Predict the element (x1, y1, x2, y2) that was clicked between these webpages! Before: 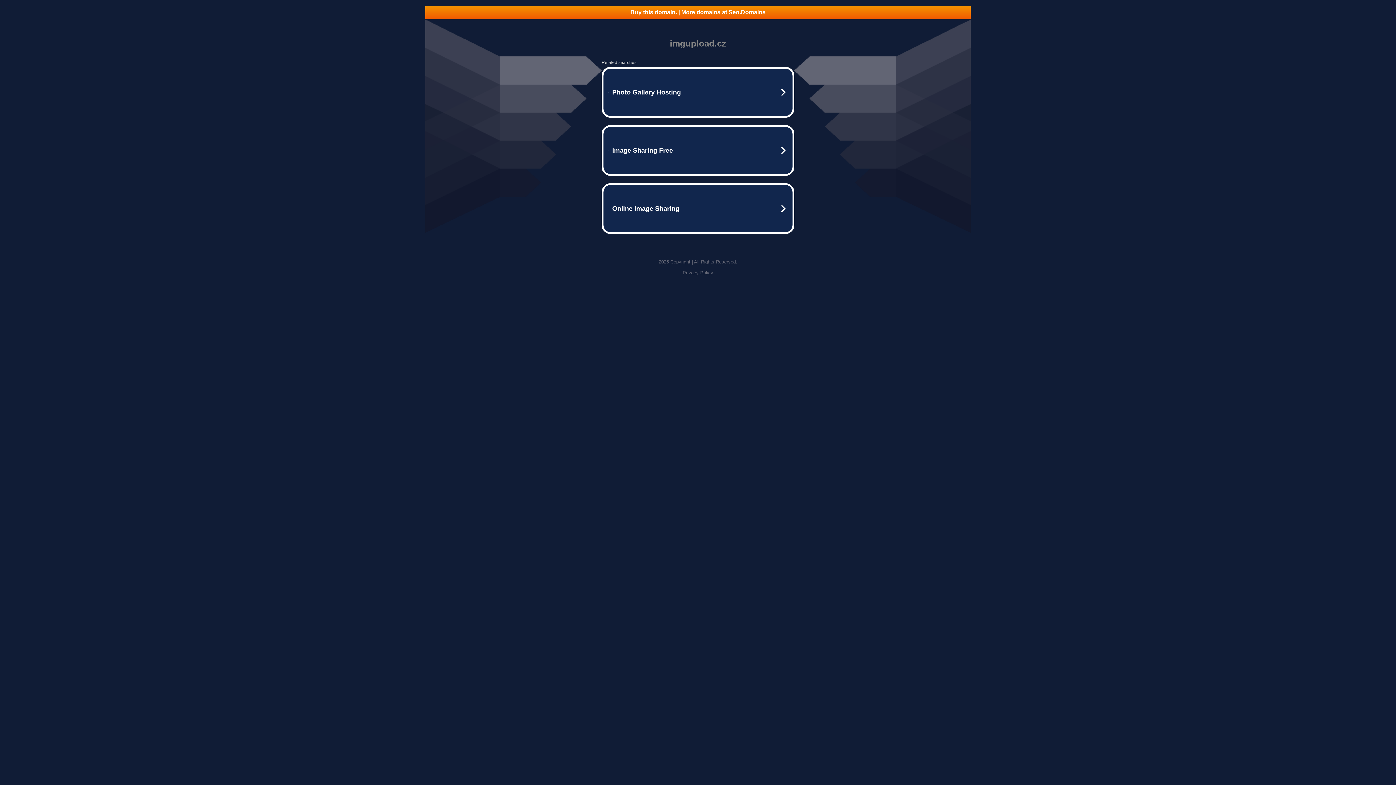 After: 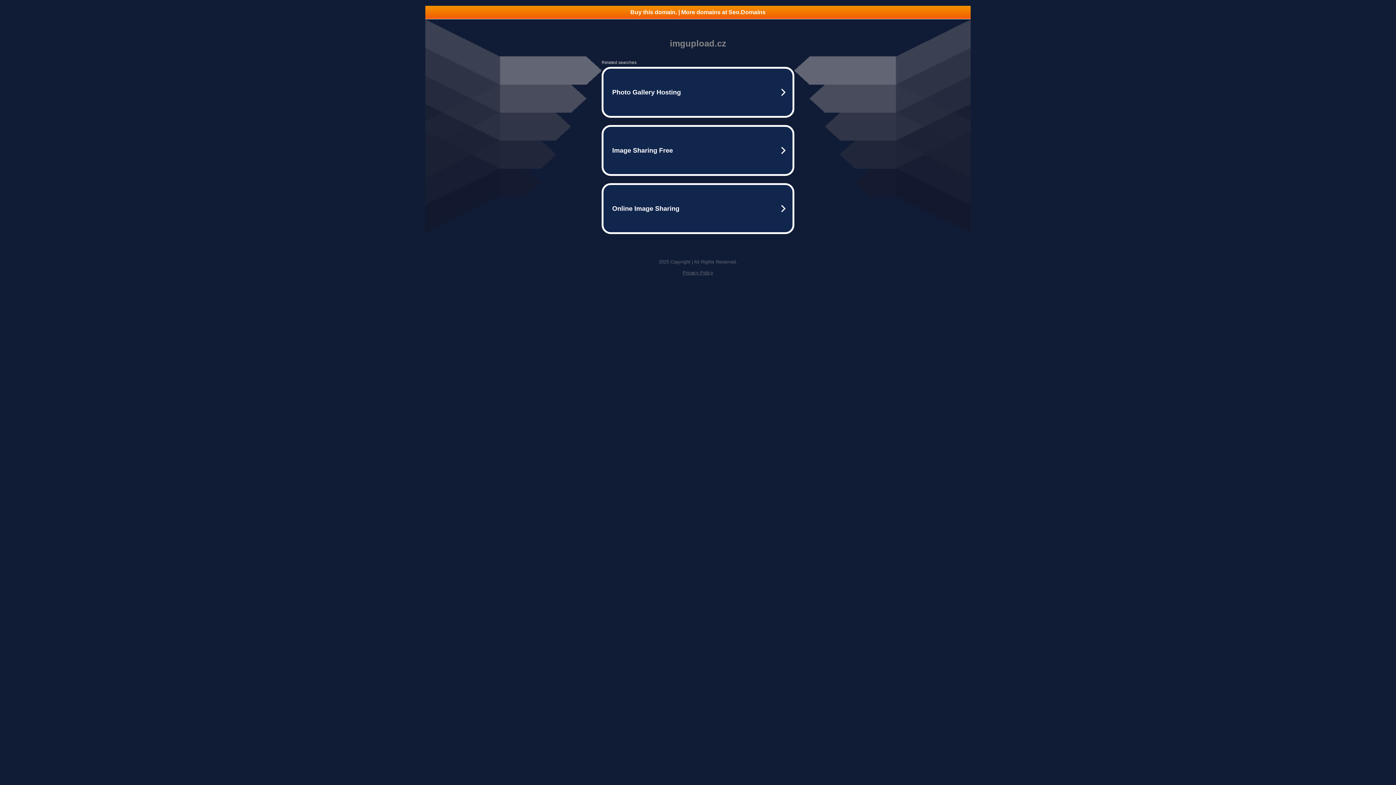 Action: label: Buy this domain. | More domains at Seo.Domains bbox: (425, 5, 970, 18)